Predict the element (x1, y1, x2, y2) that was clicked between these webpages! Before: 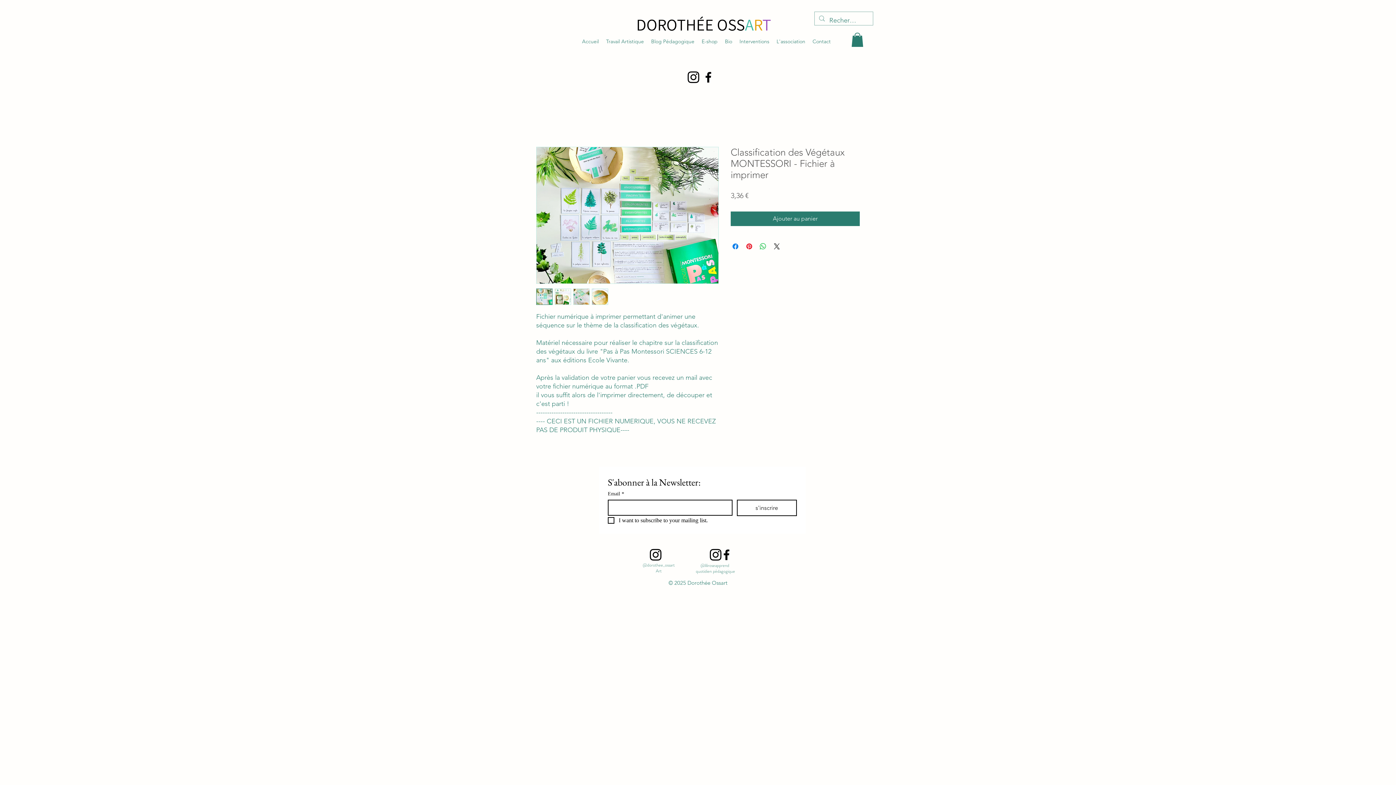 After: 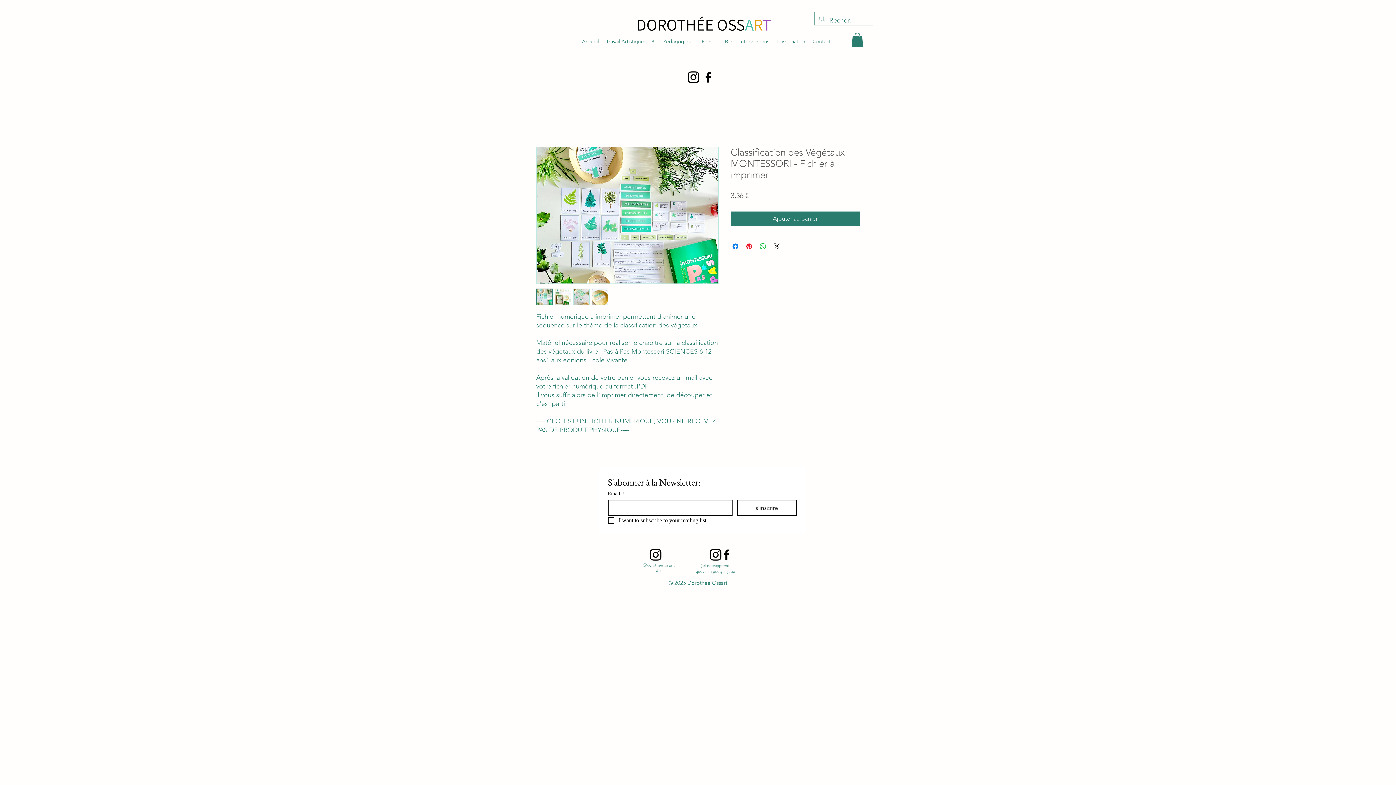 Action: label: Facebook bbox: (701, 70, 715, 84)